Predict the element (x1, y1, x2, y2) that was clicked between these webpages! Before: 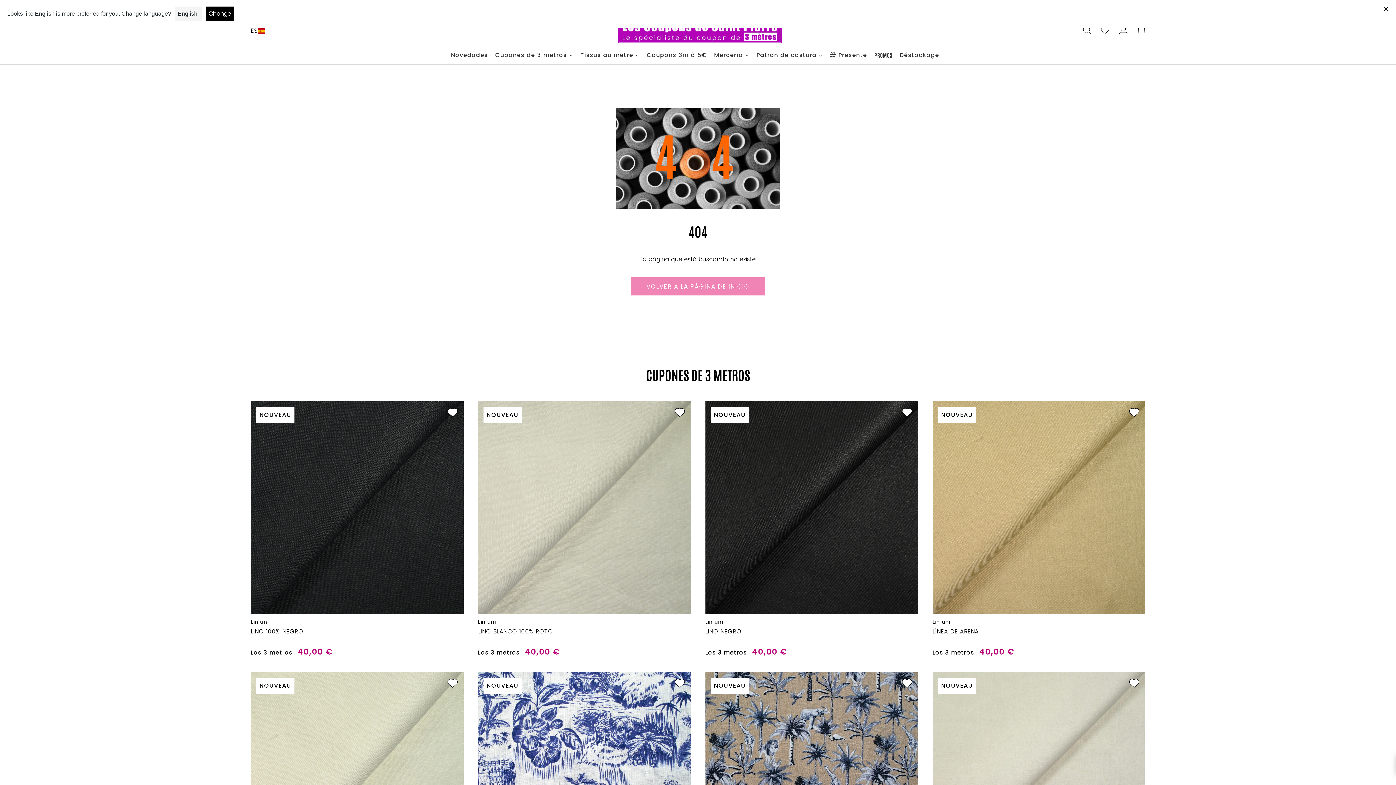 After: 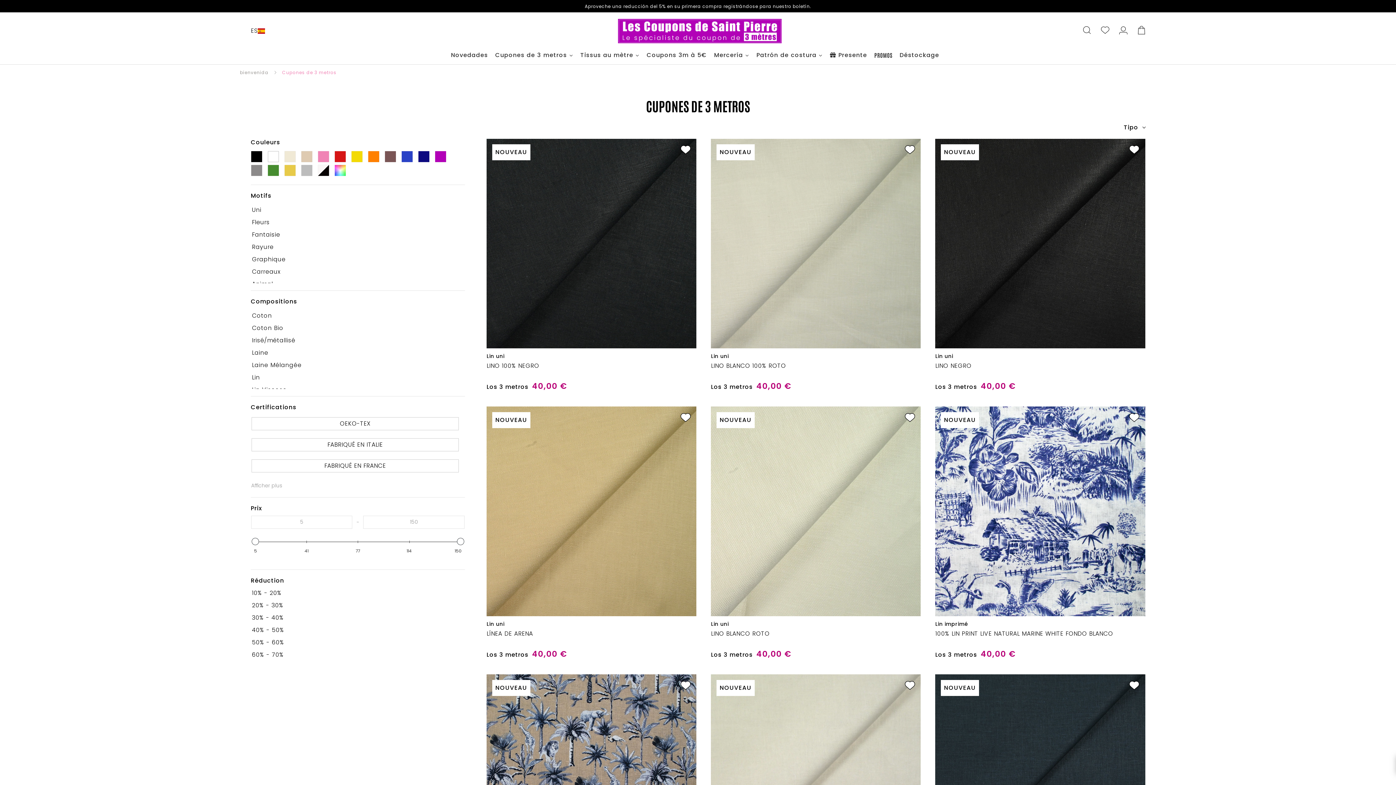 Action: label: Cupones de 3 metros bbox: (491, 46, 576, 64)